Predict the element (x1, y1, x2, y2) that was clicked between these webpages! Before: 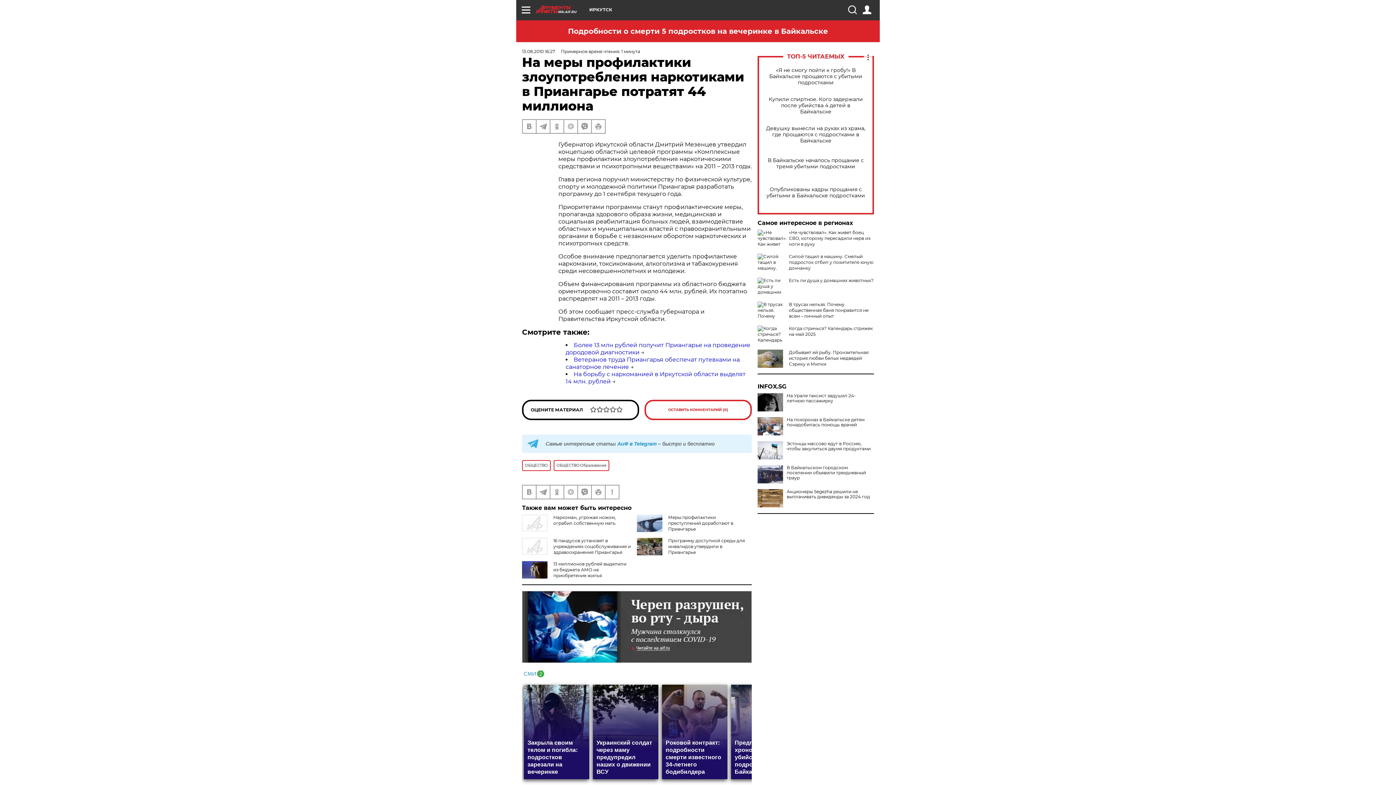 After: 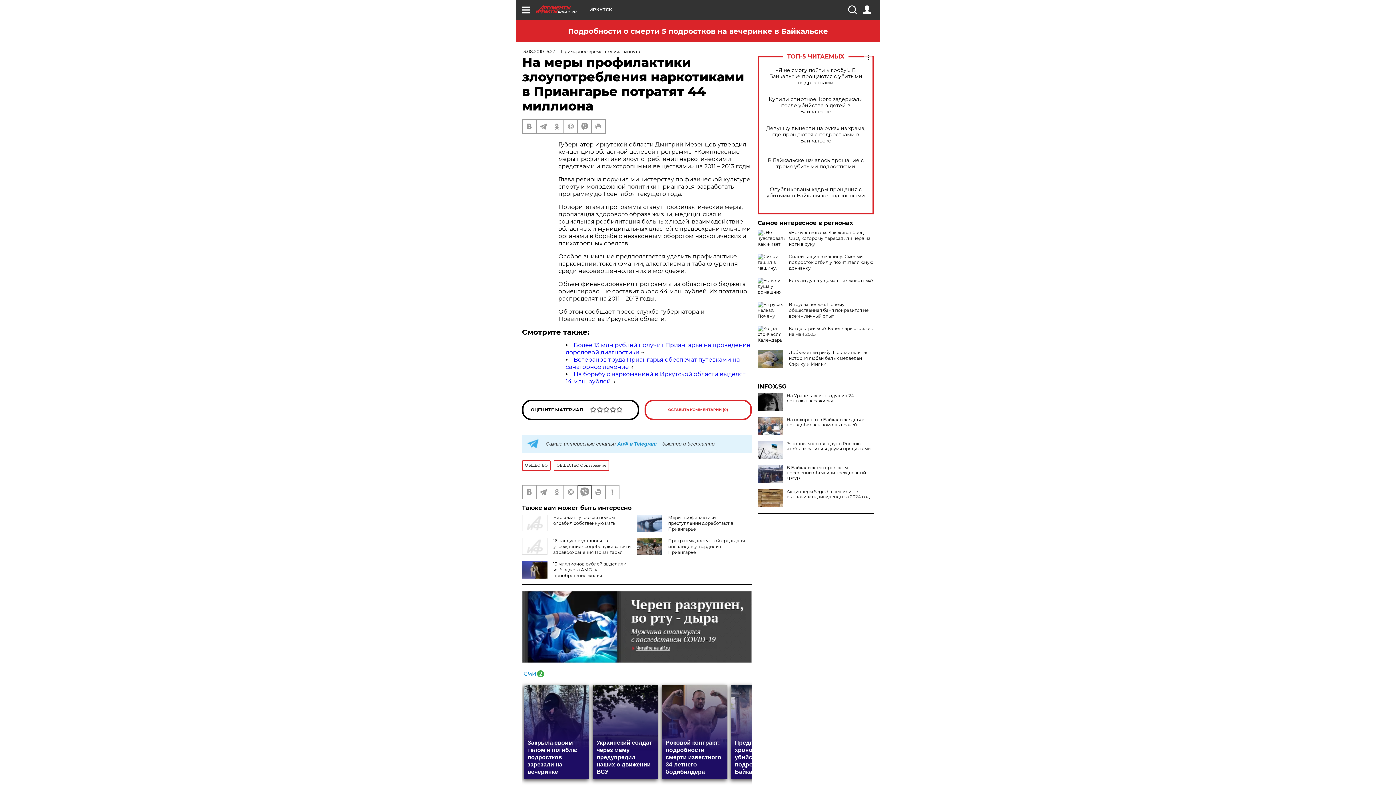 Action: bbox: (578, 485, 591, 498)